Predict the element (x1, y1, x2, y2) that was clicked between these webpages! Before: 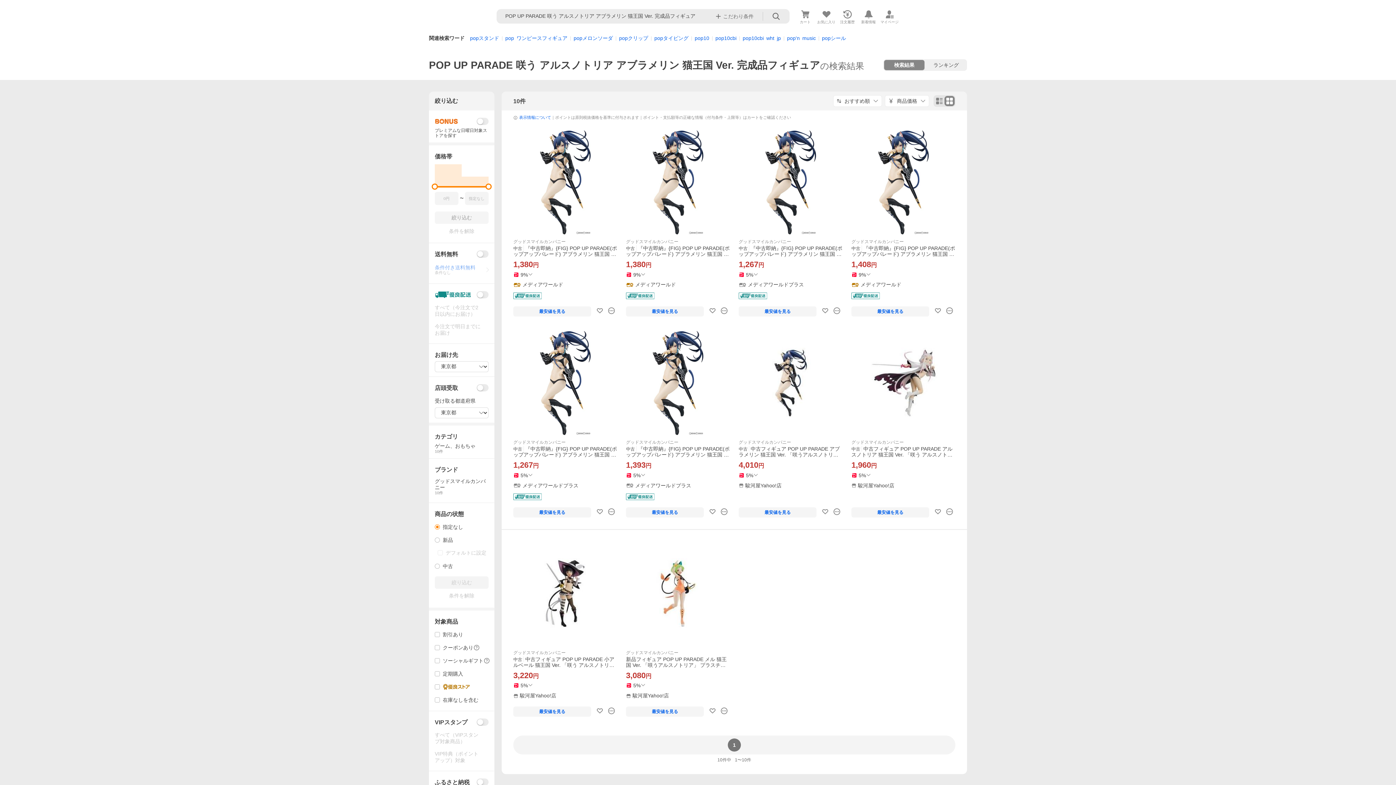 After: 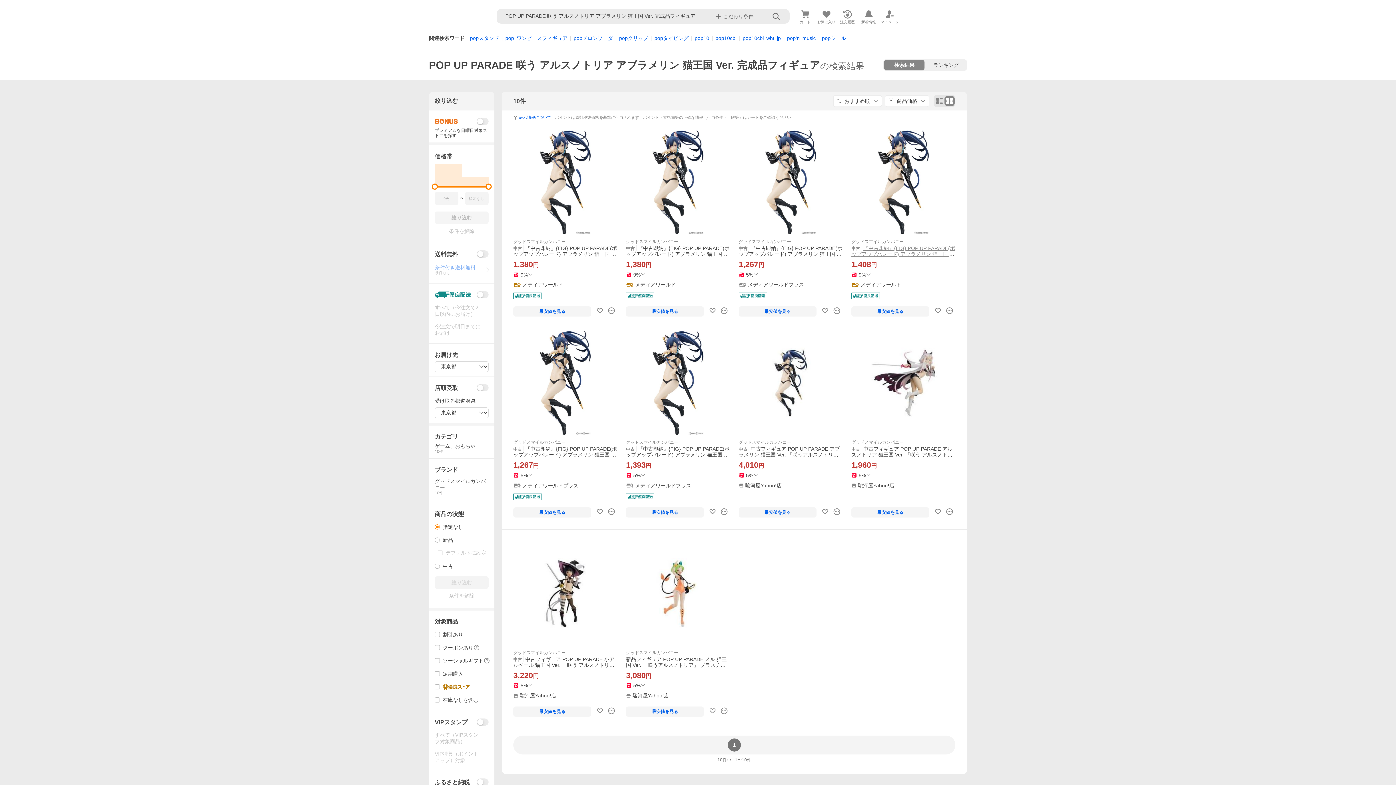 Action: bbox: (851, 245, 955, 269) label: 中古『中古即納』{FIG} POP UP PARADE(ポップアップパレード) アブラメリン 猫王国 Ver. 咲う(わらう) アルスノトリア 完成品 フィギュア グッドスマイルカンパニー

1,408円